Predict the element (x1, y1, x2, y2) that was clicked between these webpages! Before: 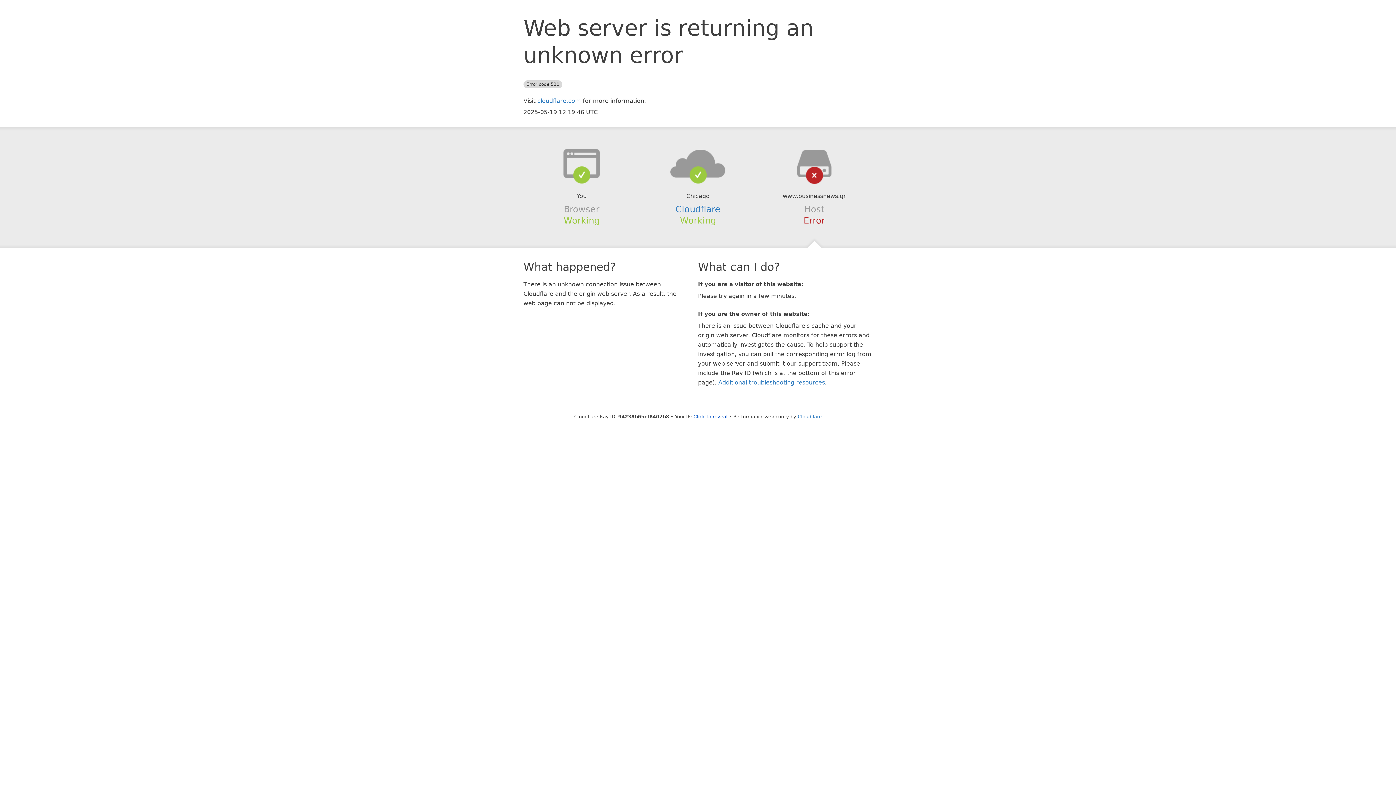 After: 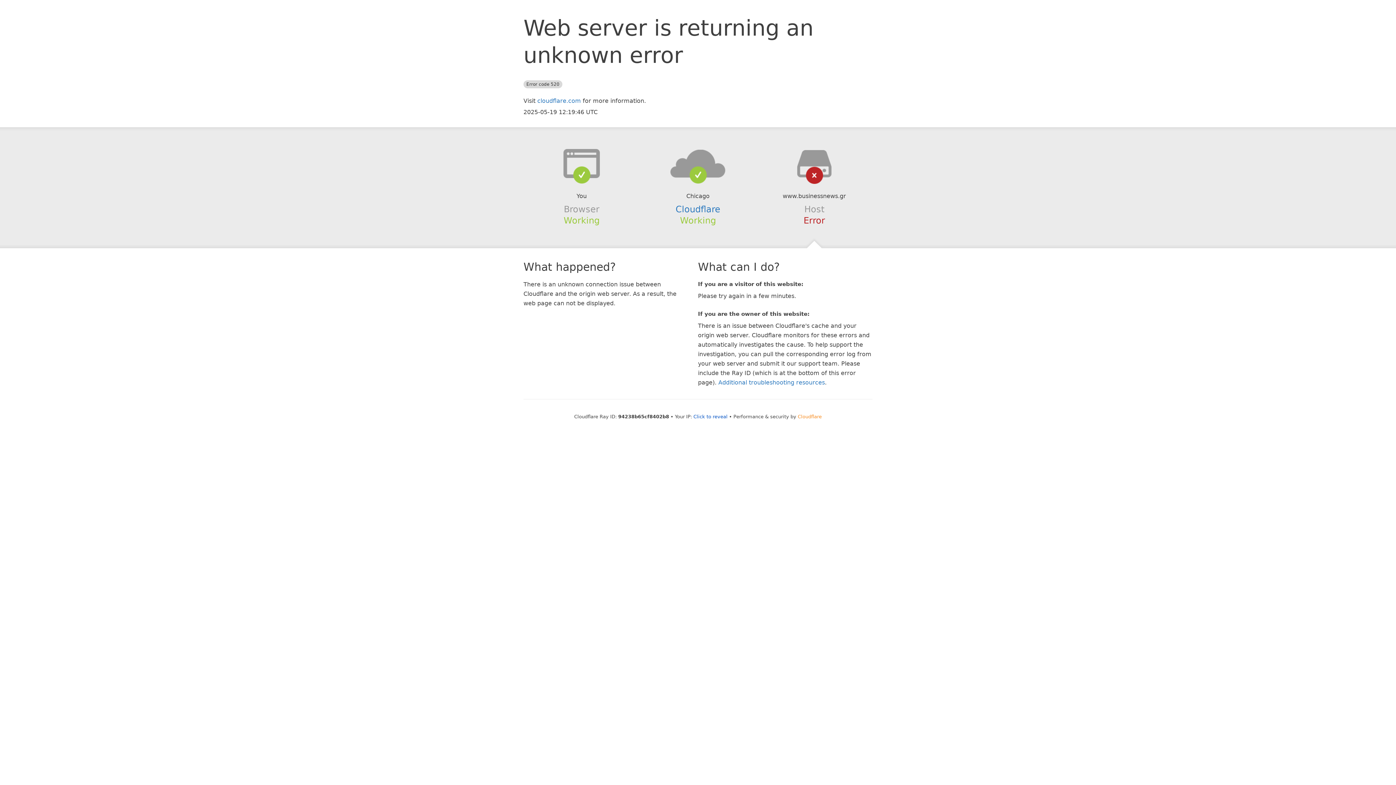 Action: bbox: (798, 414, 822, 419) label: Cloudflare